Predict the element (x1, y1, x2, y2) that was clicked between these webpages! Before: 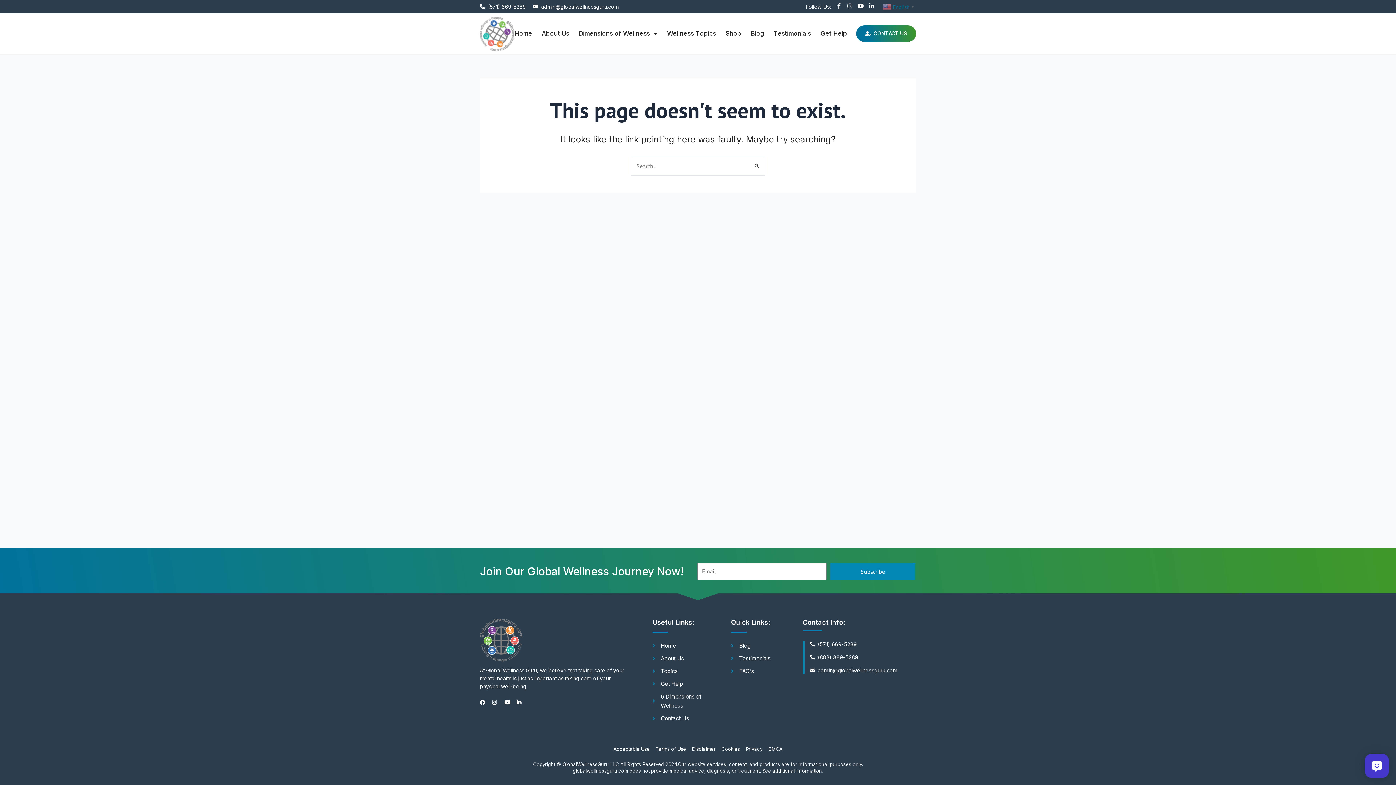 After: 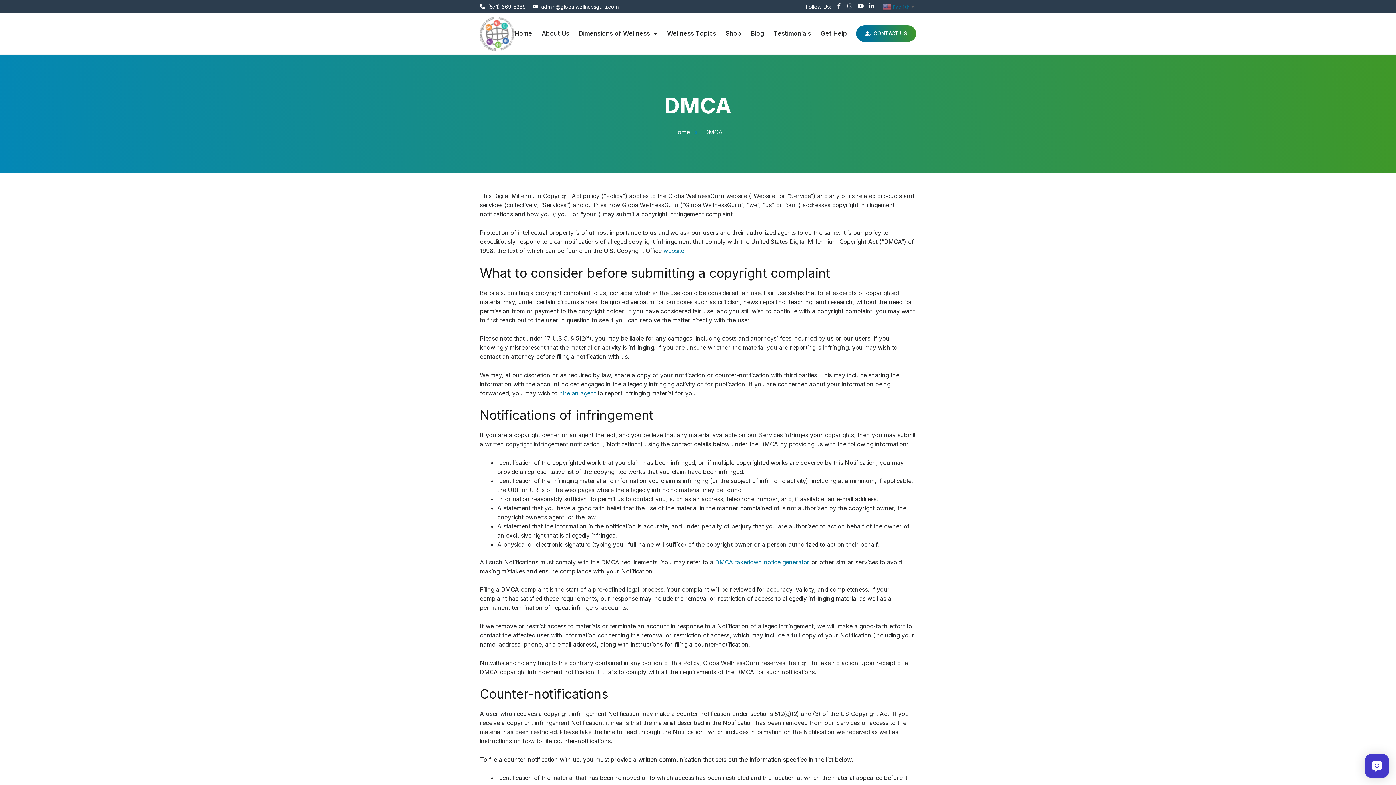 Action: label: DMCA bbox: (768, 745, 782, 754)